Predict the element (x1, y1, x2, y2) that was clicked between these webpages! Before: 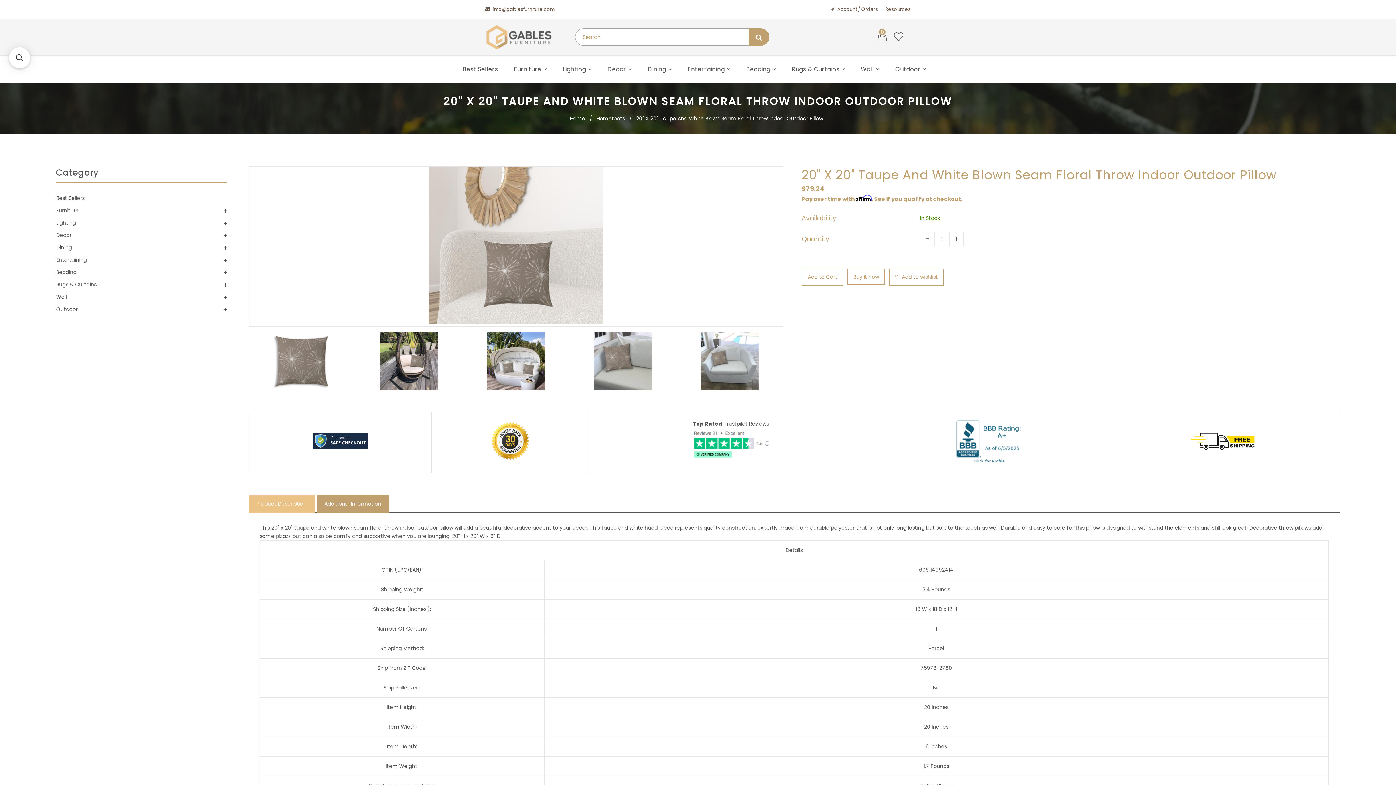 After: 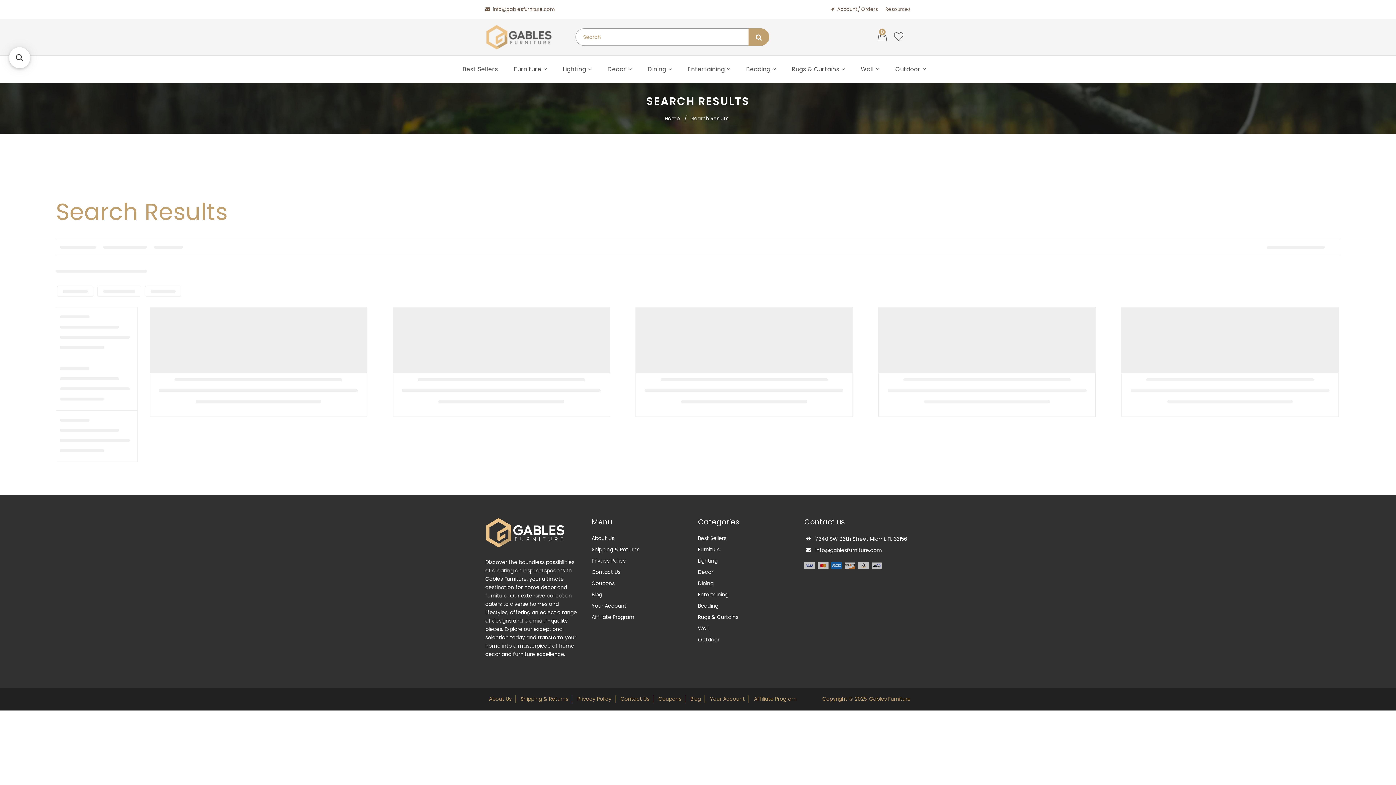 Action: bbox: (748, 28, 769, 45)